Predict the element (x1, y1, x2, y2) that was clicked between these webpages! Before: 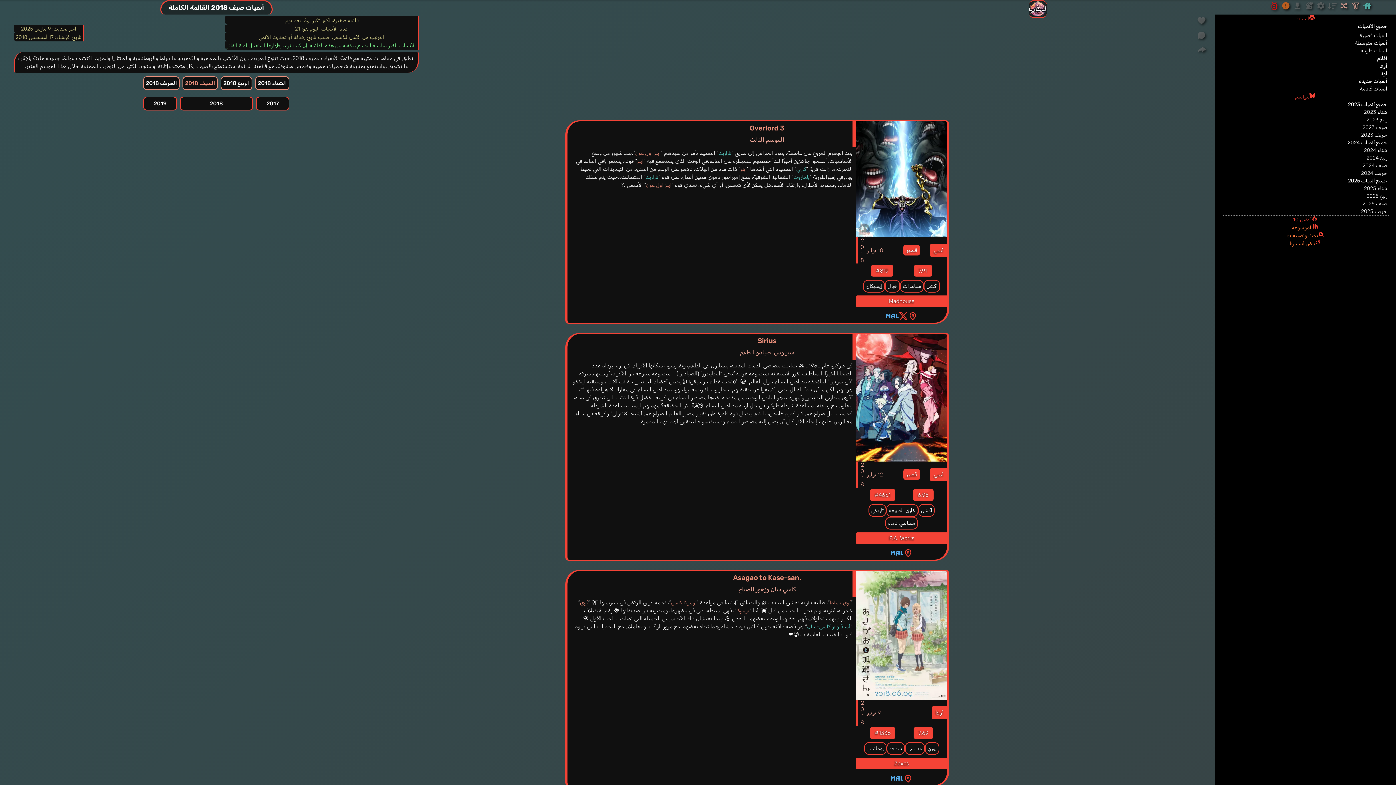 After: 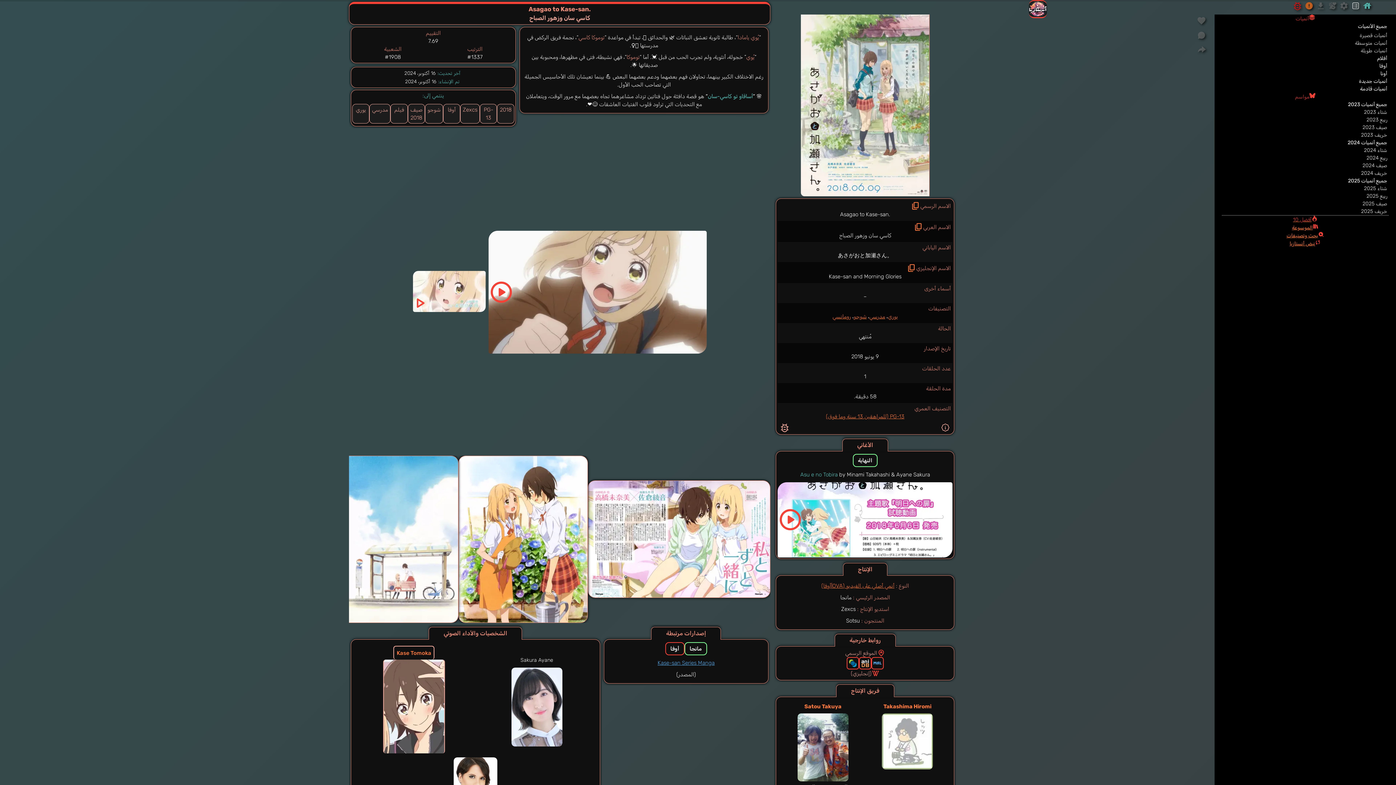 Action: label: Asagao to Kase-san.
كاسي سان وزهور الصباح bbox: (681, 571, 852, 597)